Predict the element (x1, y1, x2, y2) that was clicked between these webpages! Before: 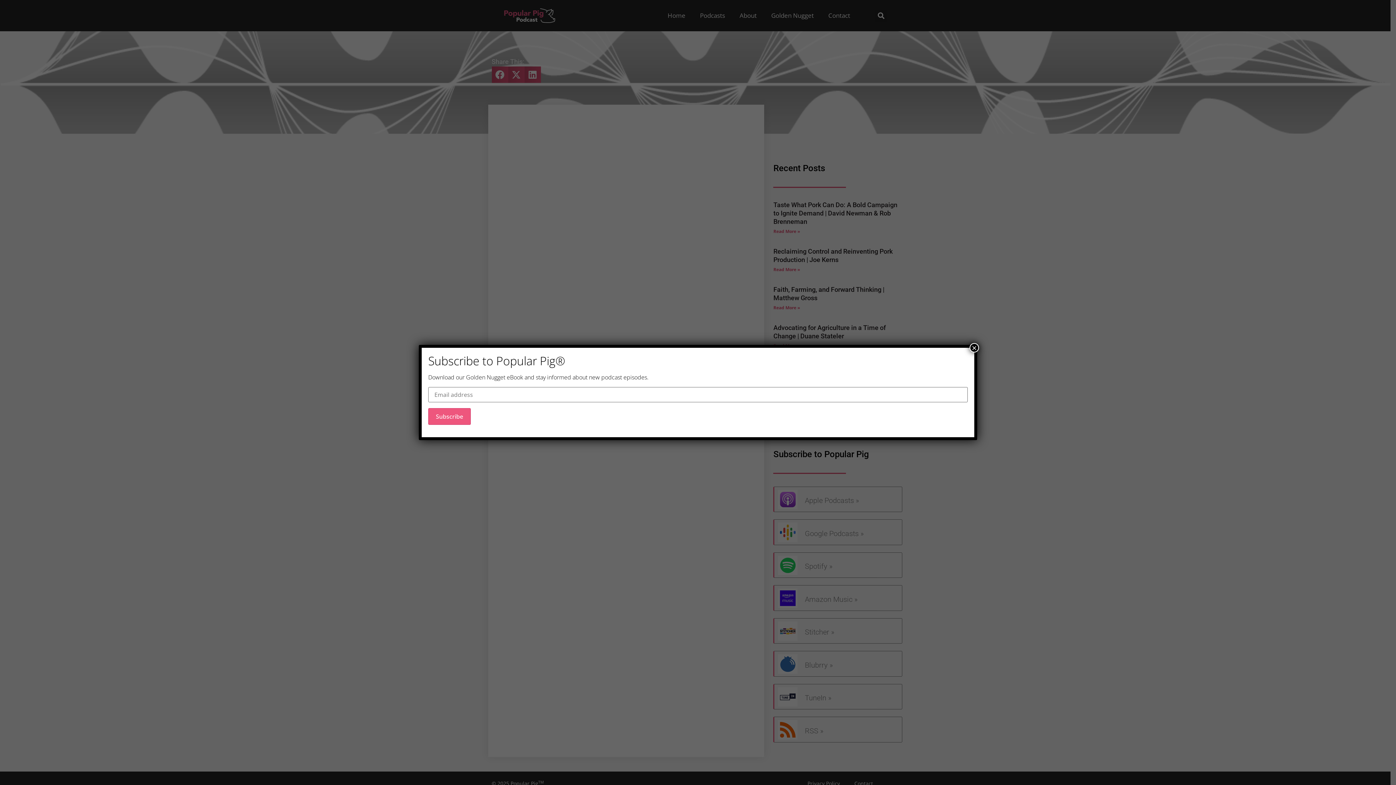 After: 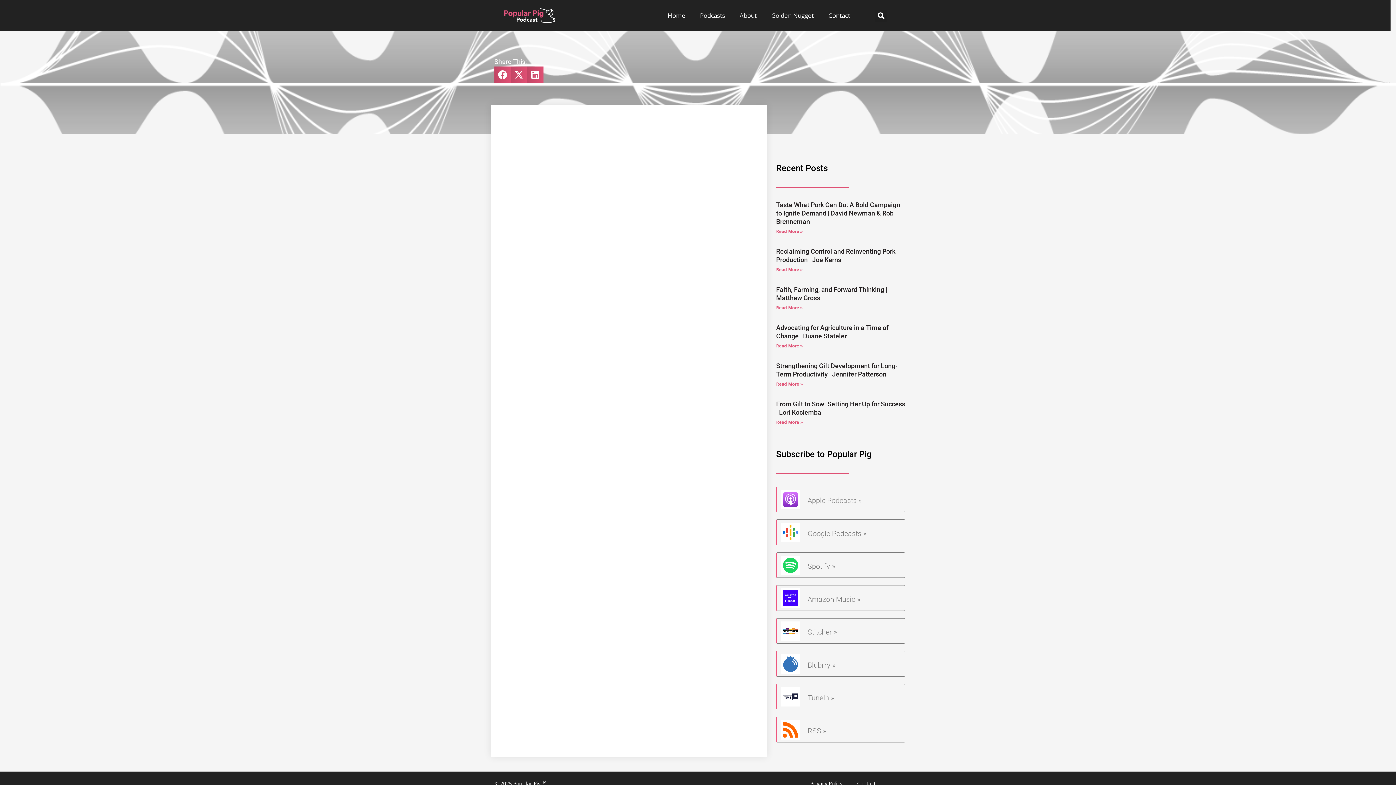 Action: label: Close bbox: (969, 343, 979, 352)